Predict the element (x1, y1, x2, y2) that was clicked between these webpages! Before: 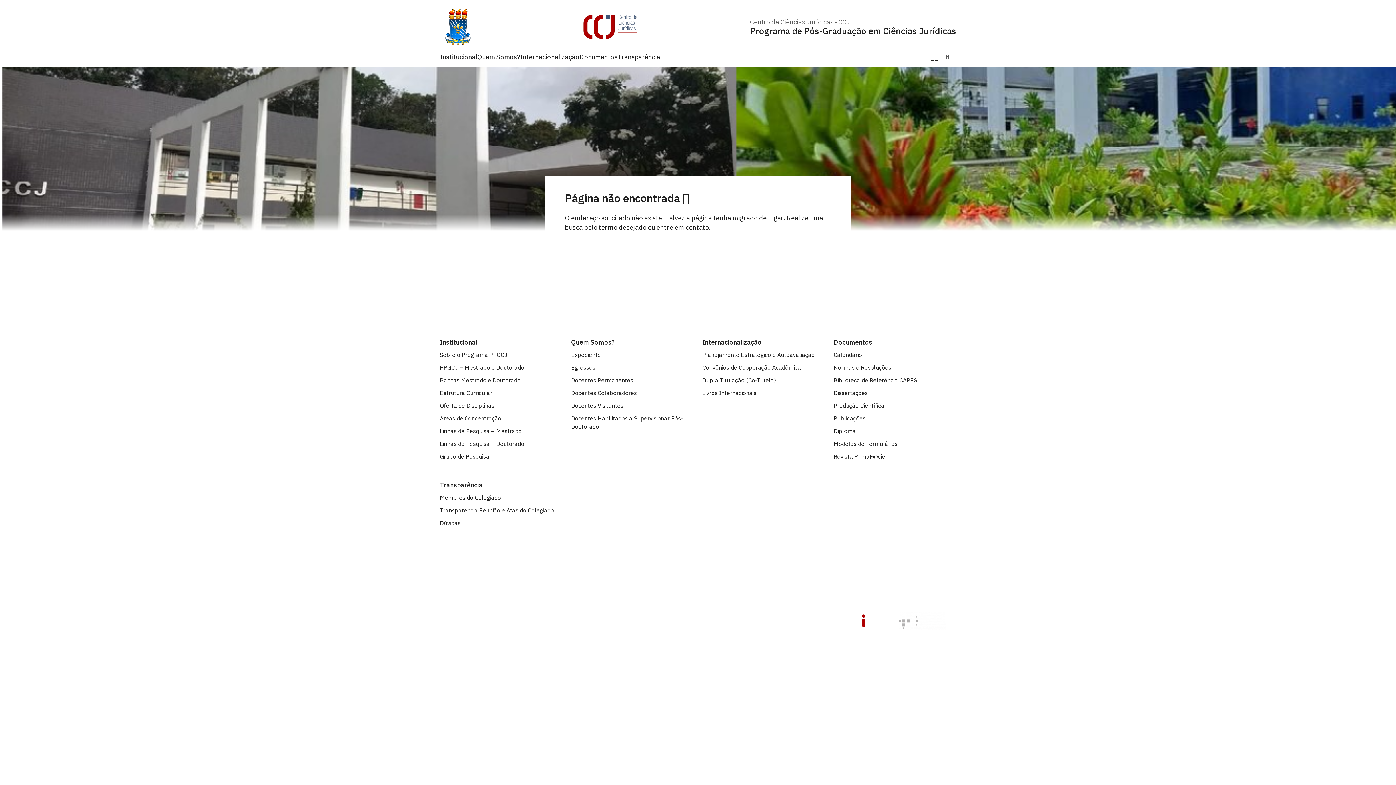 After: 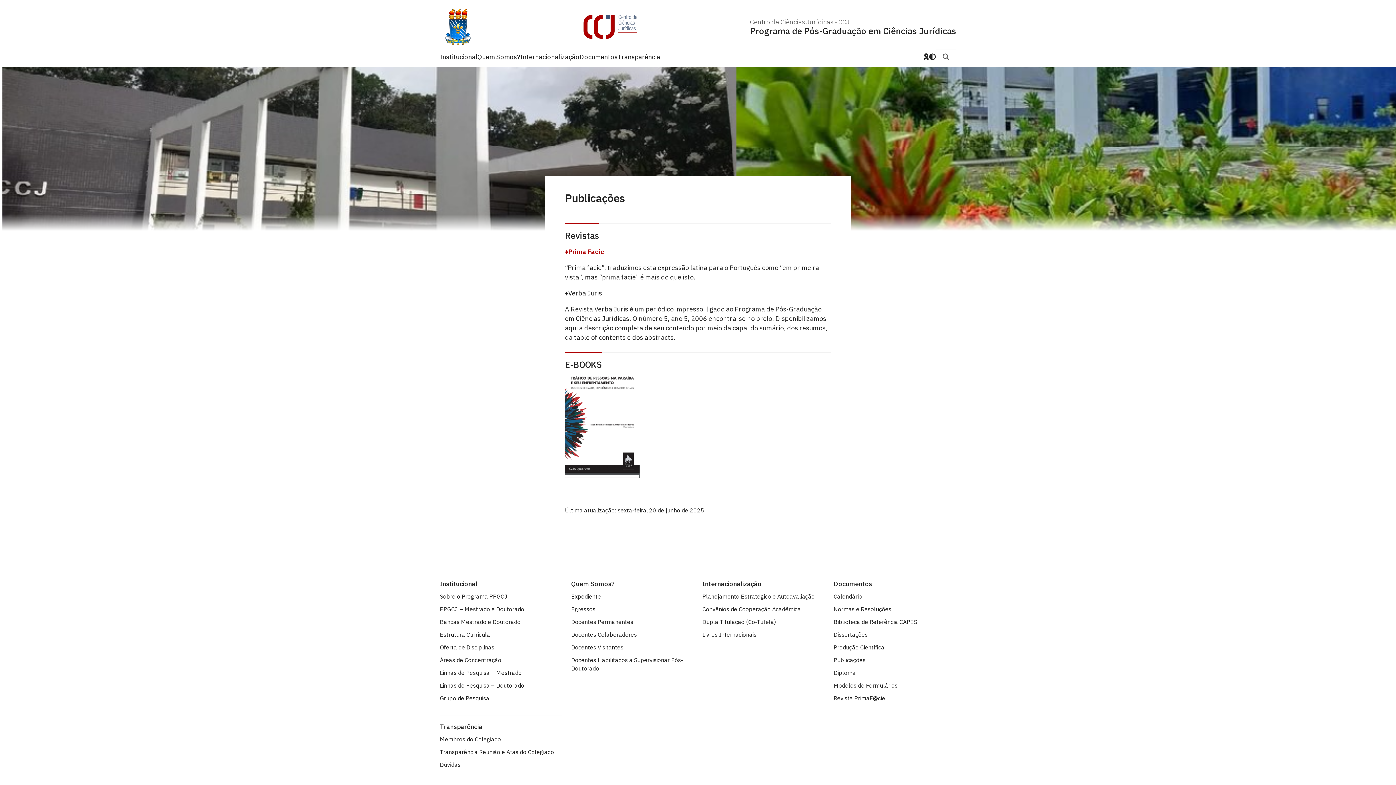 Action: bbox: (833, 414, 865, 422) label: Publicações